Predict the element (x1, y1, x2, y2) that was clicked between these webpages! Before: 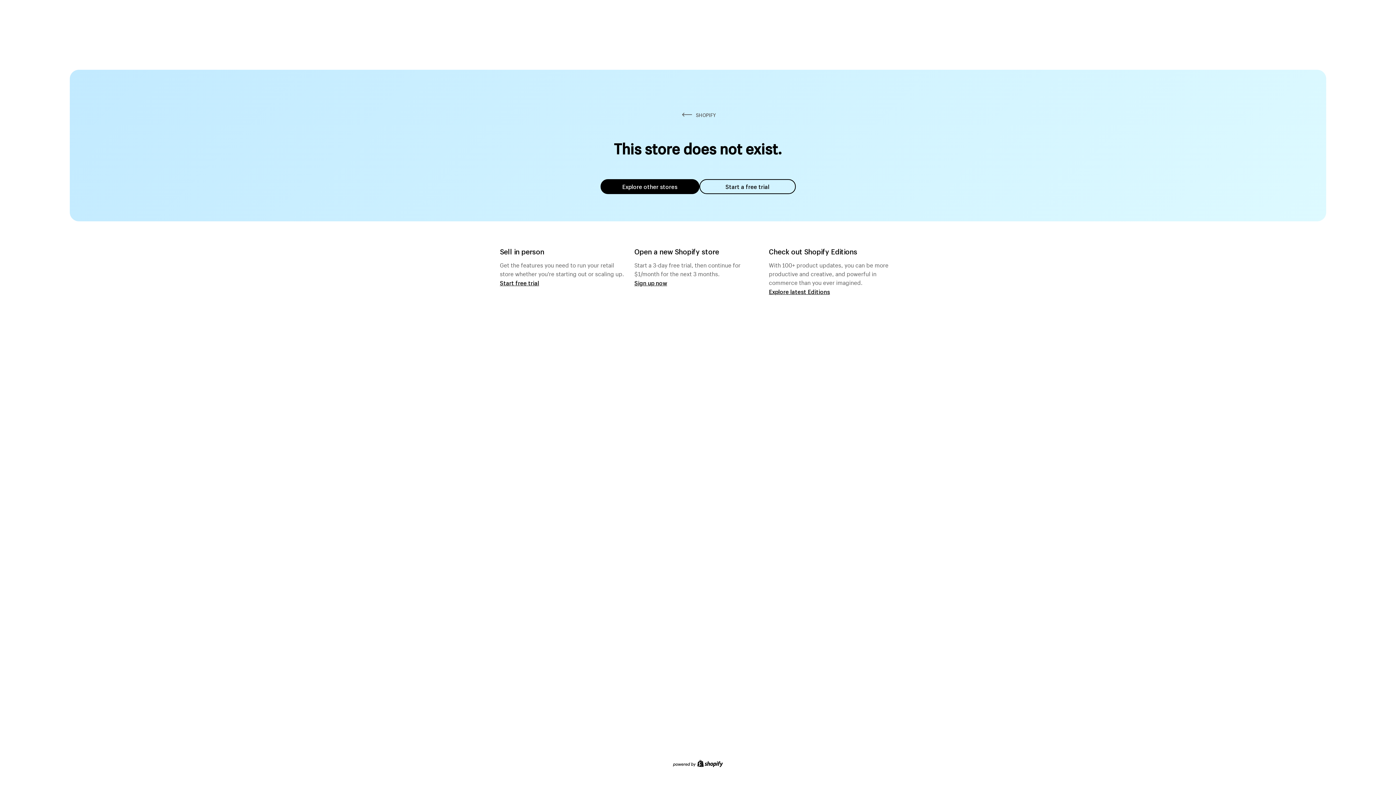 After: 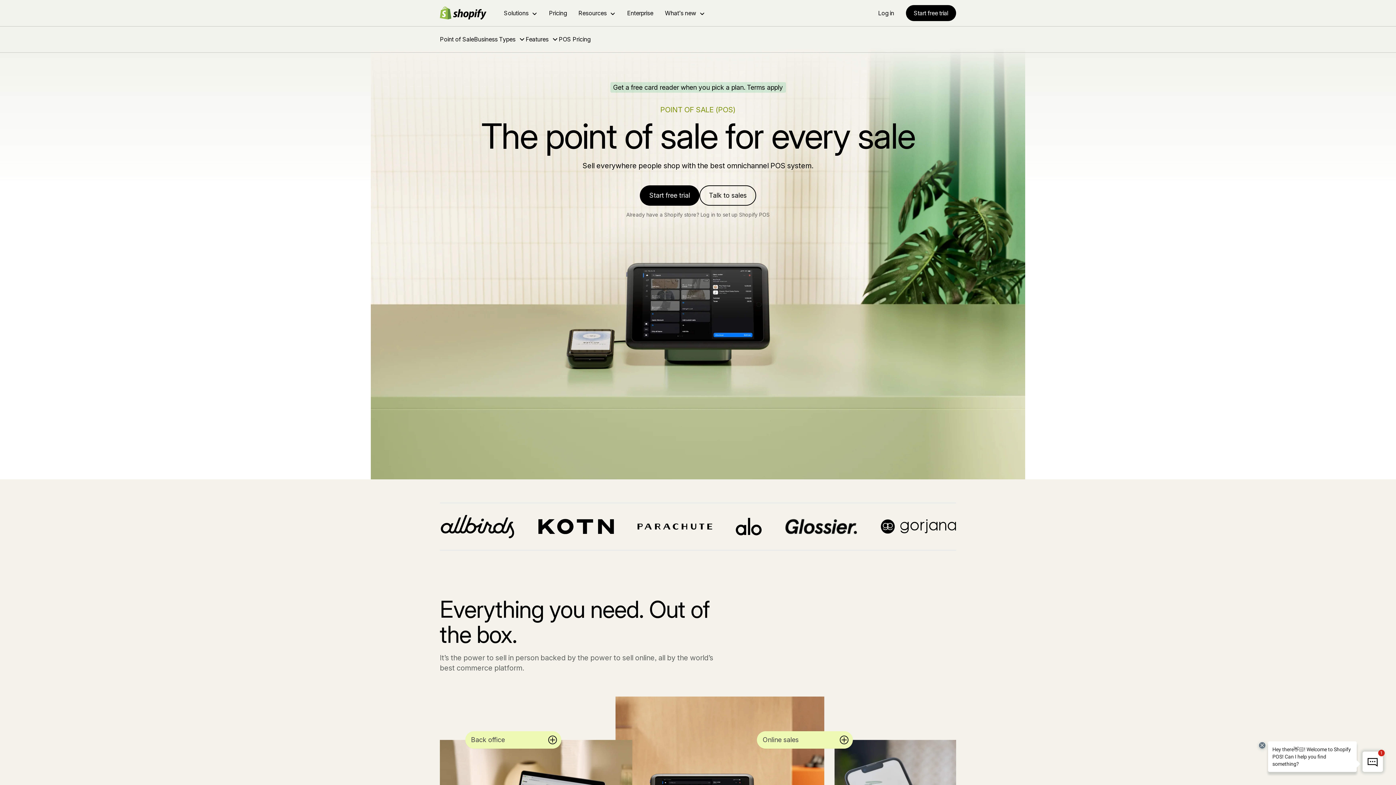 Action: label: Start free trial bbox: (500, 279, 539, 286)